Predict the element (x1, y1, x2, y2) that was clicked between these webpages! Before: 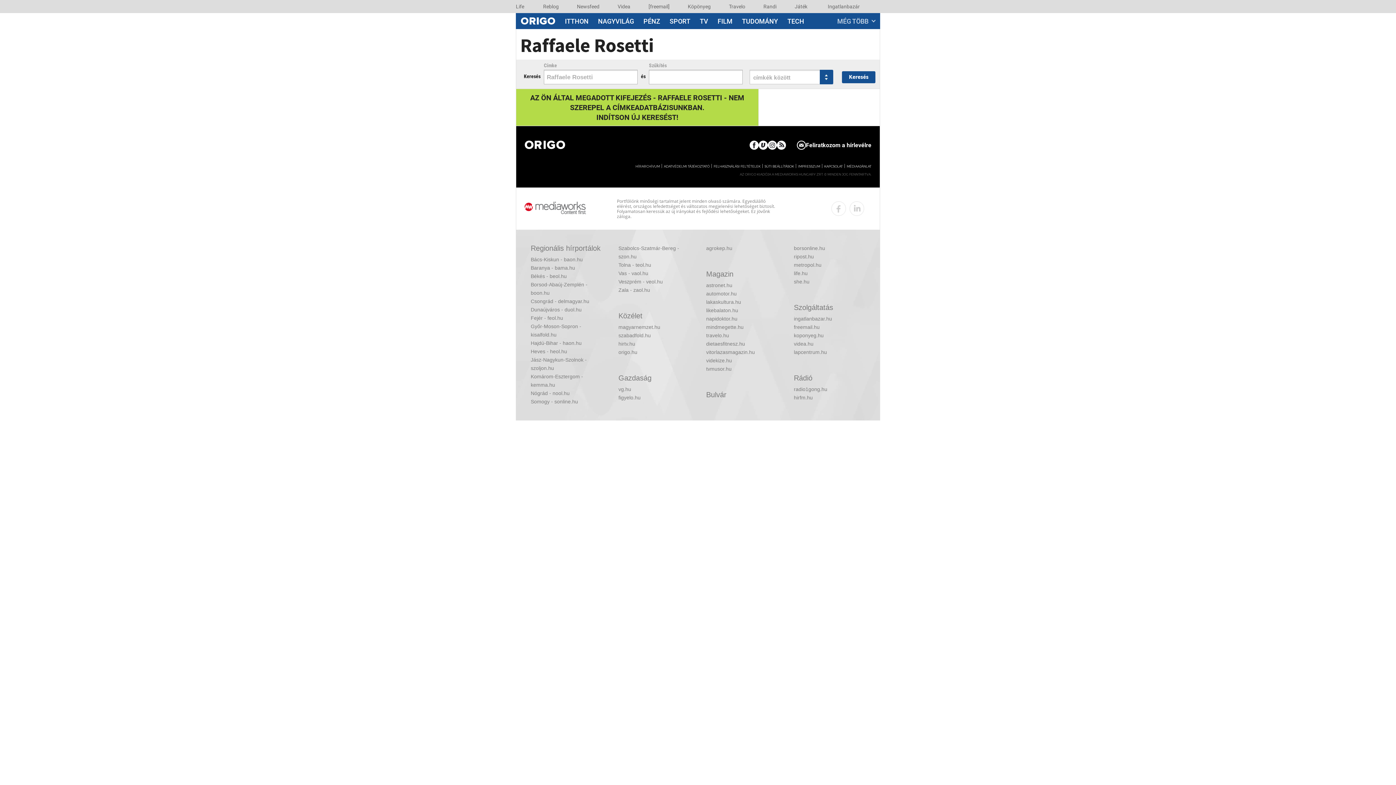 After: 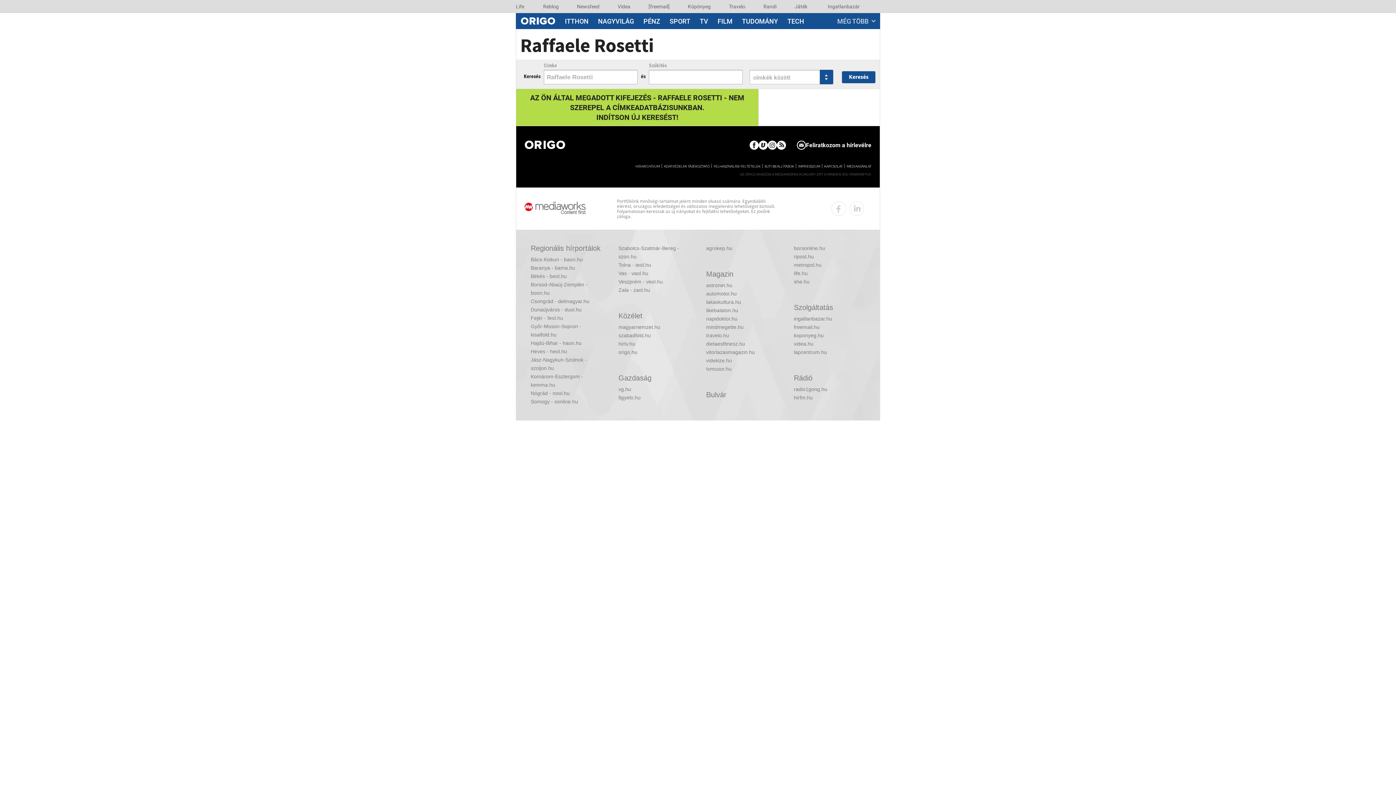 Action: bbox: (827, 0, 860, 12) label: Ingatlanbazár